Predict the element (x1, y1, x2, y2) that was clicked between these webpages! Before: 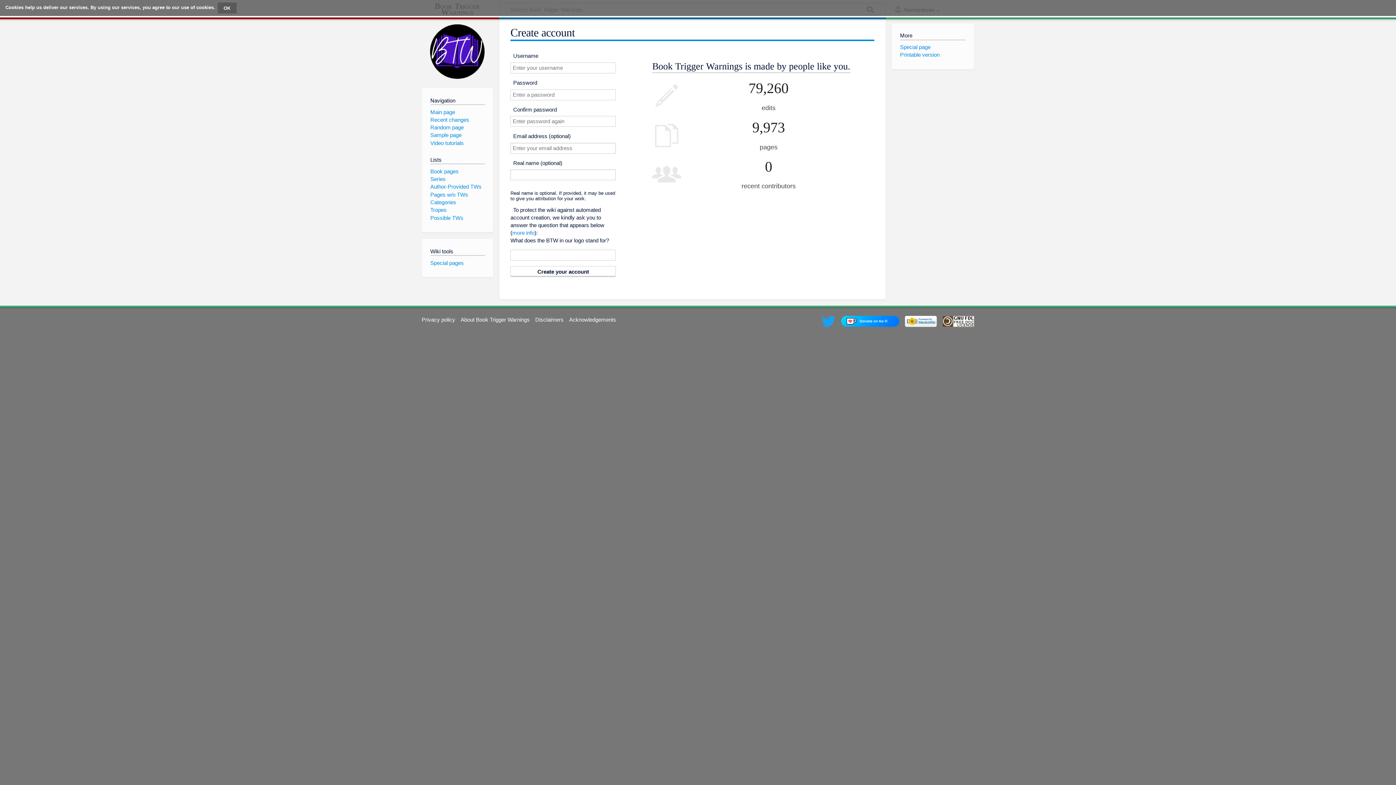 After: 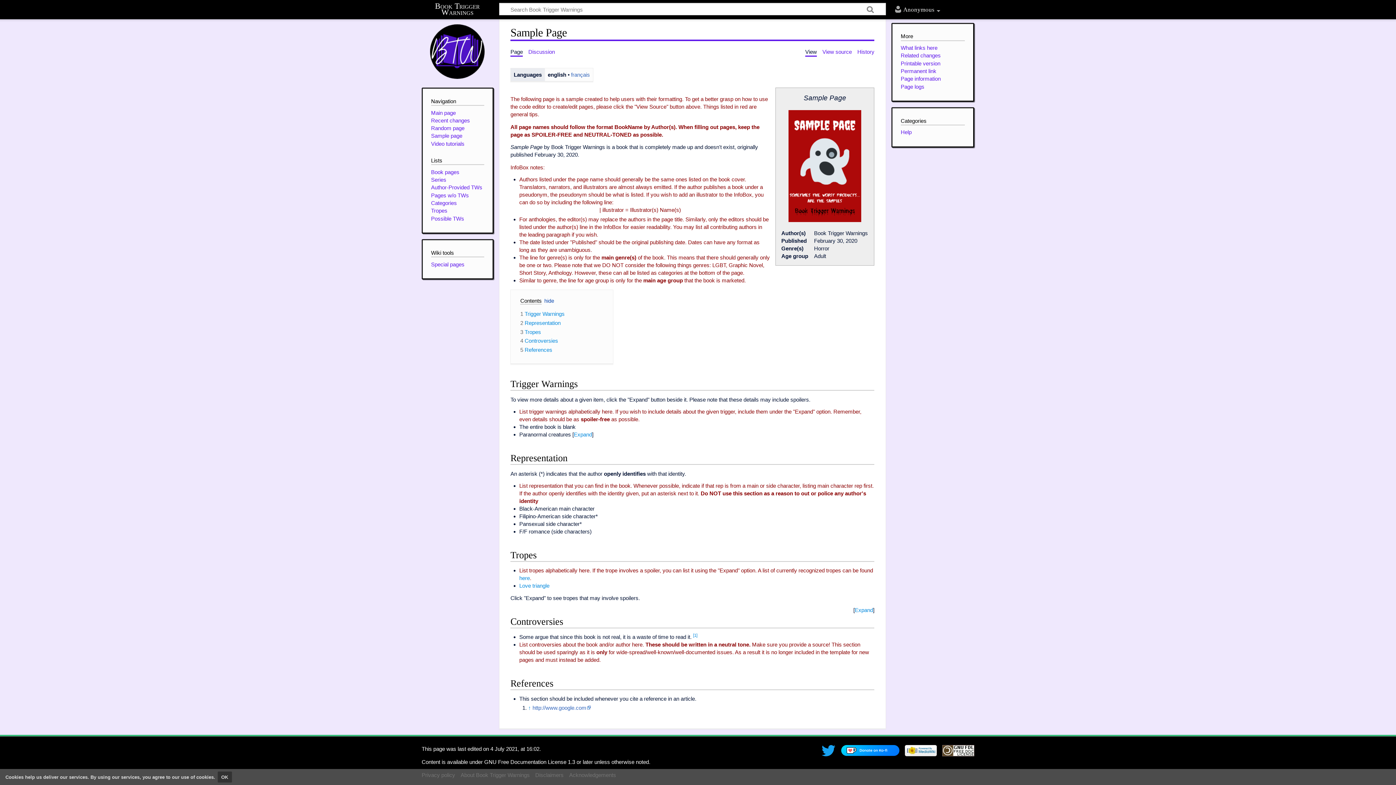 Action: label: Sample page bbox: (430, 132, 461, 138)